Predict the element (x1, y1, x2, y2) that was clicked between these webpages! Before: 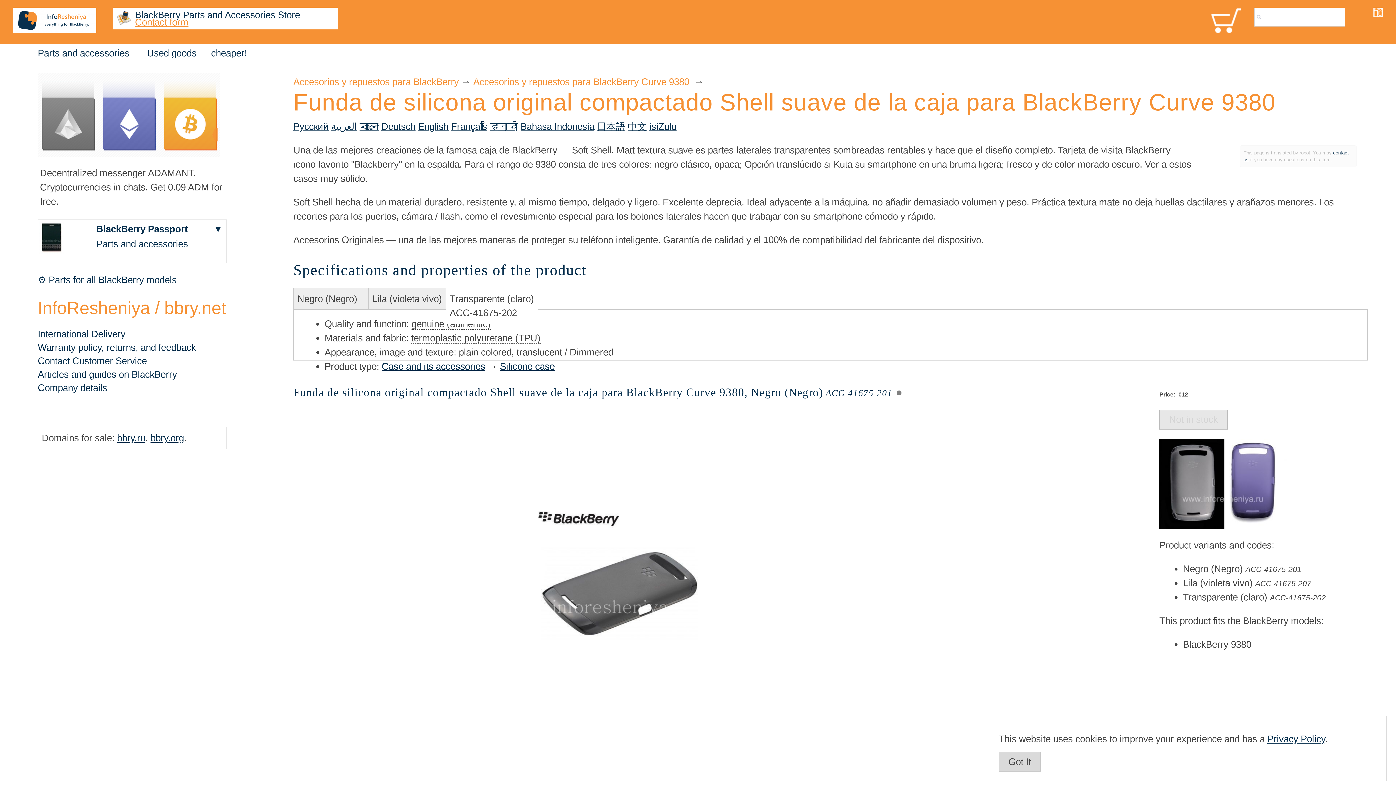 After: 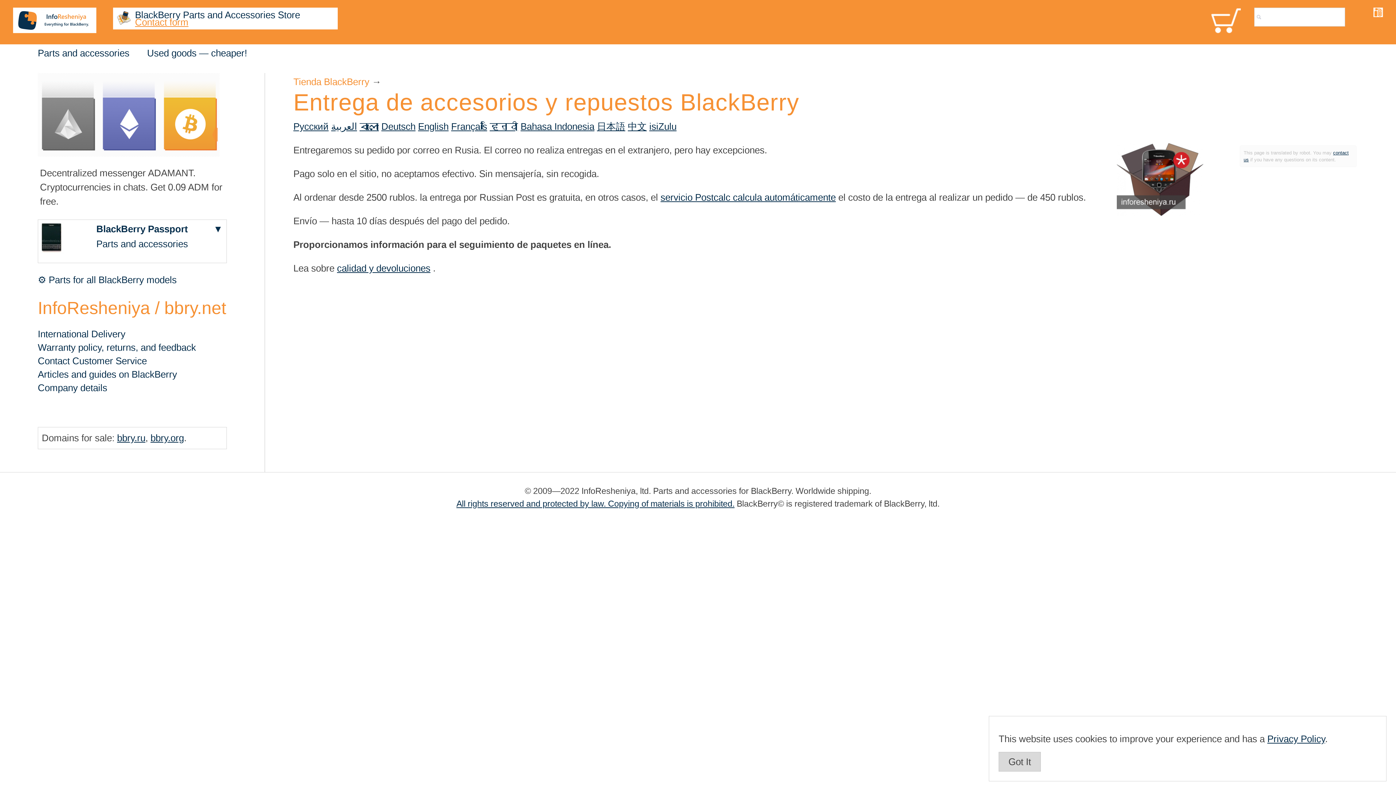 Action: label: BlackBerry Parts and Accessories Store bbox: (116, 11, 334, 18)